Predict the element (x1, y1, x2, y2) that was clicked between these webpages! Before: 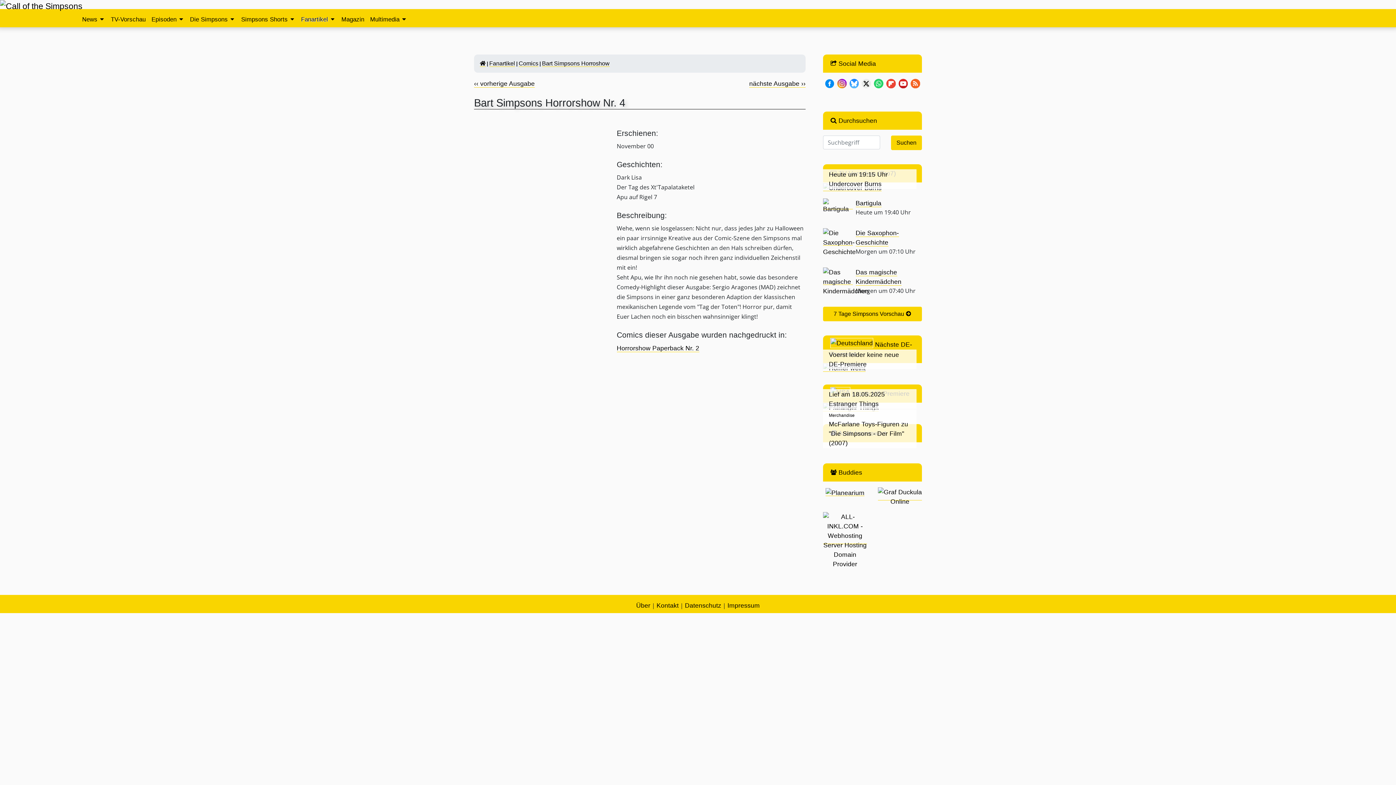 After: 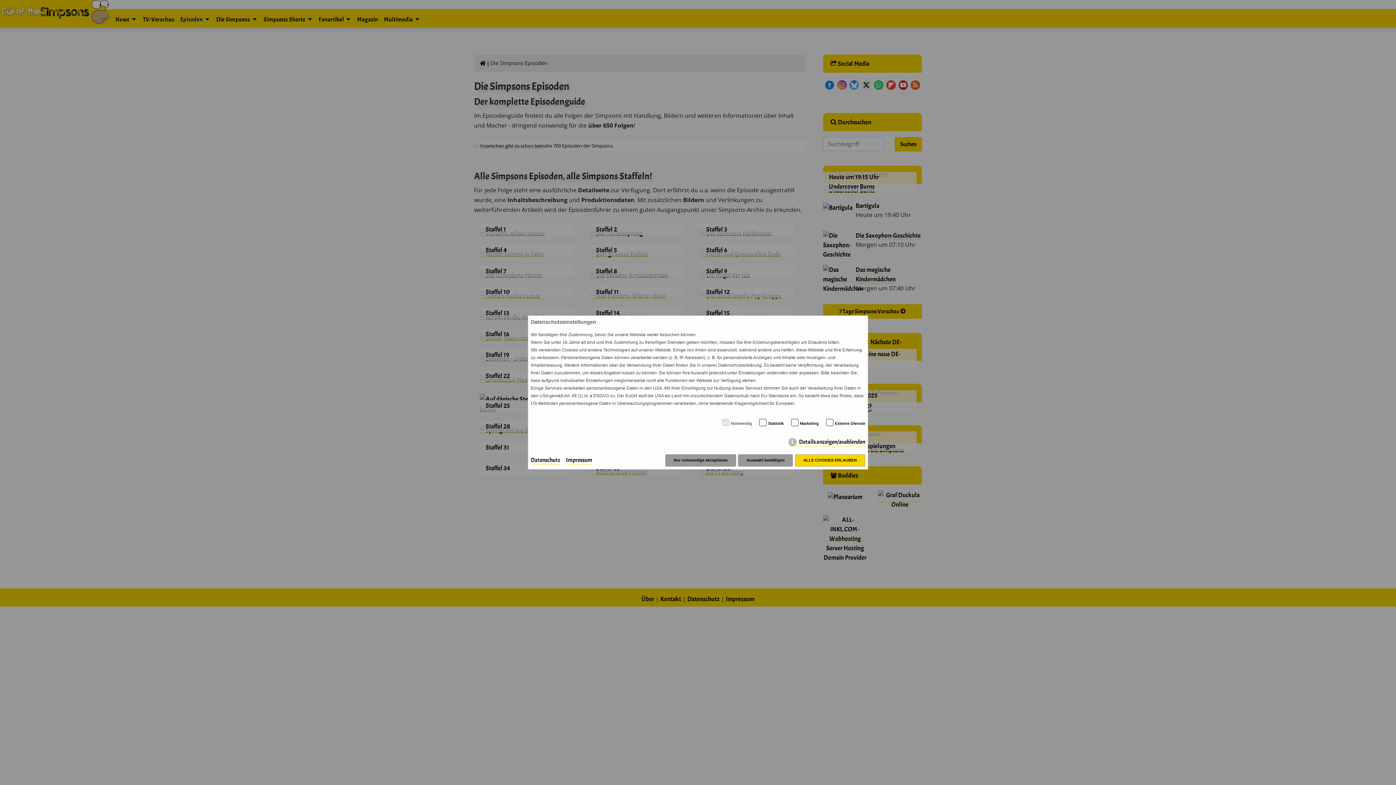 Action: label: Episoden bbox: (148, 12, 181, 26)